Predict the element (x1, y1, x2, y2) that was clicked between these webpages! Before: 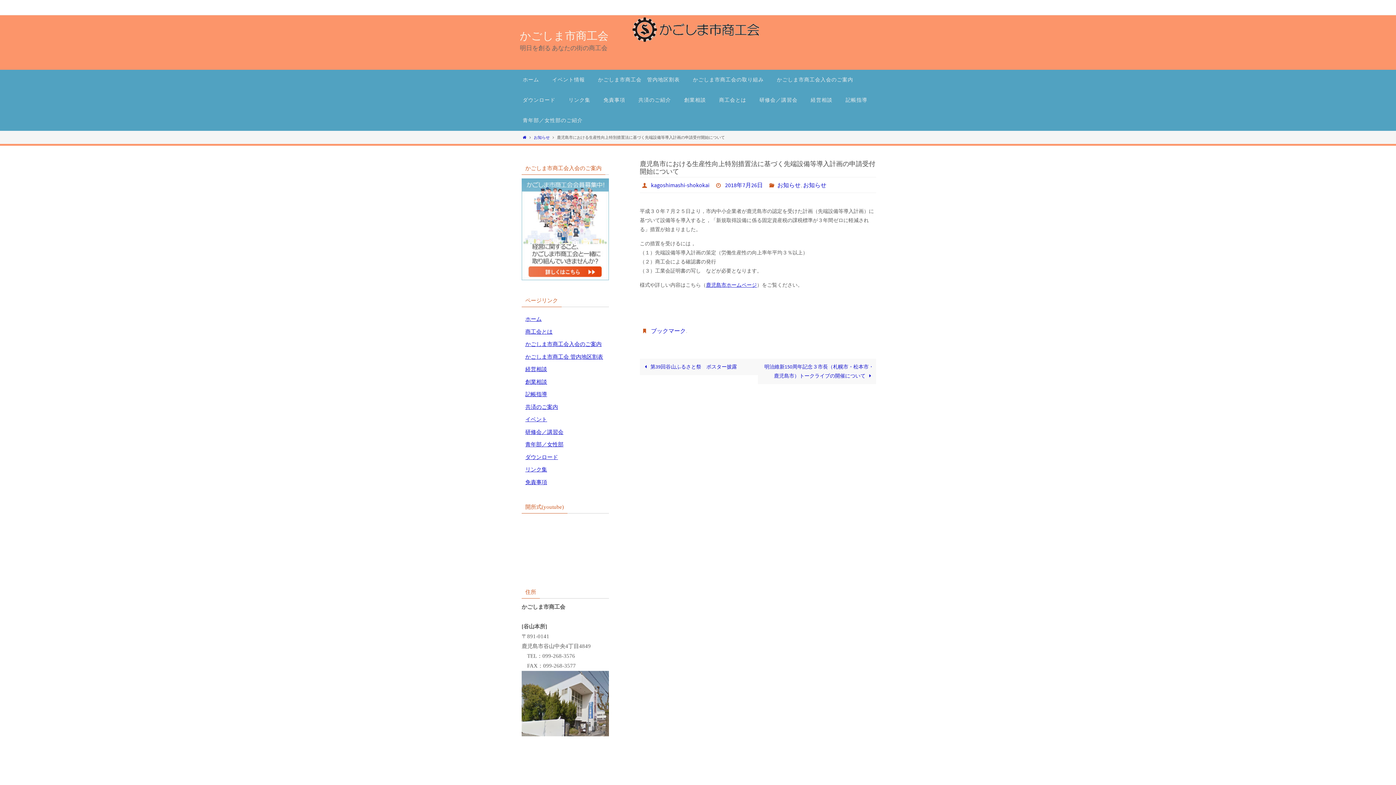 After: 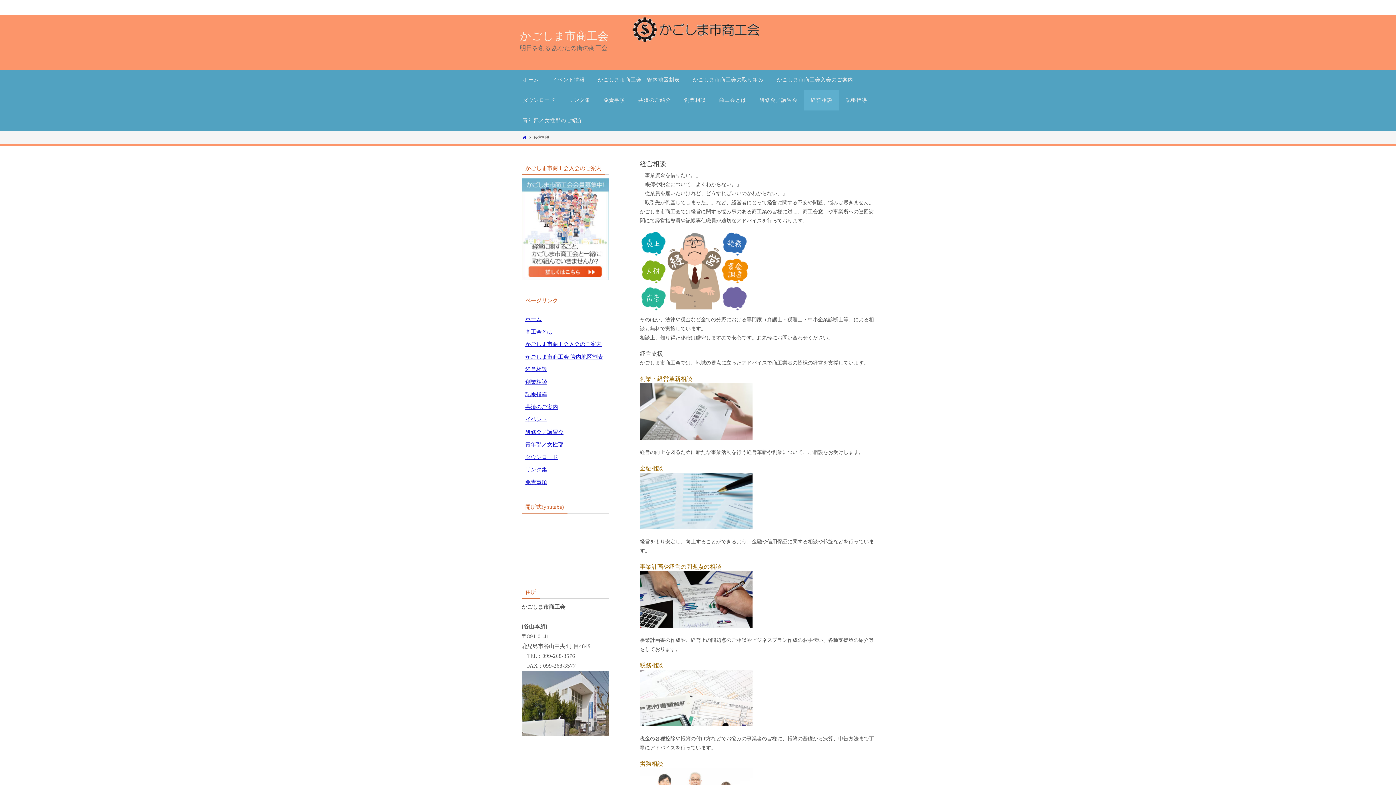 Action: label: 経営相談 bbox: (525, 366, 547, 372)